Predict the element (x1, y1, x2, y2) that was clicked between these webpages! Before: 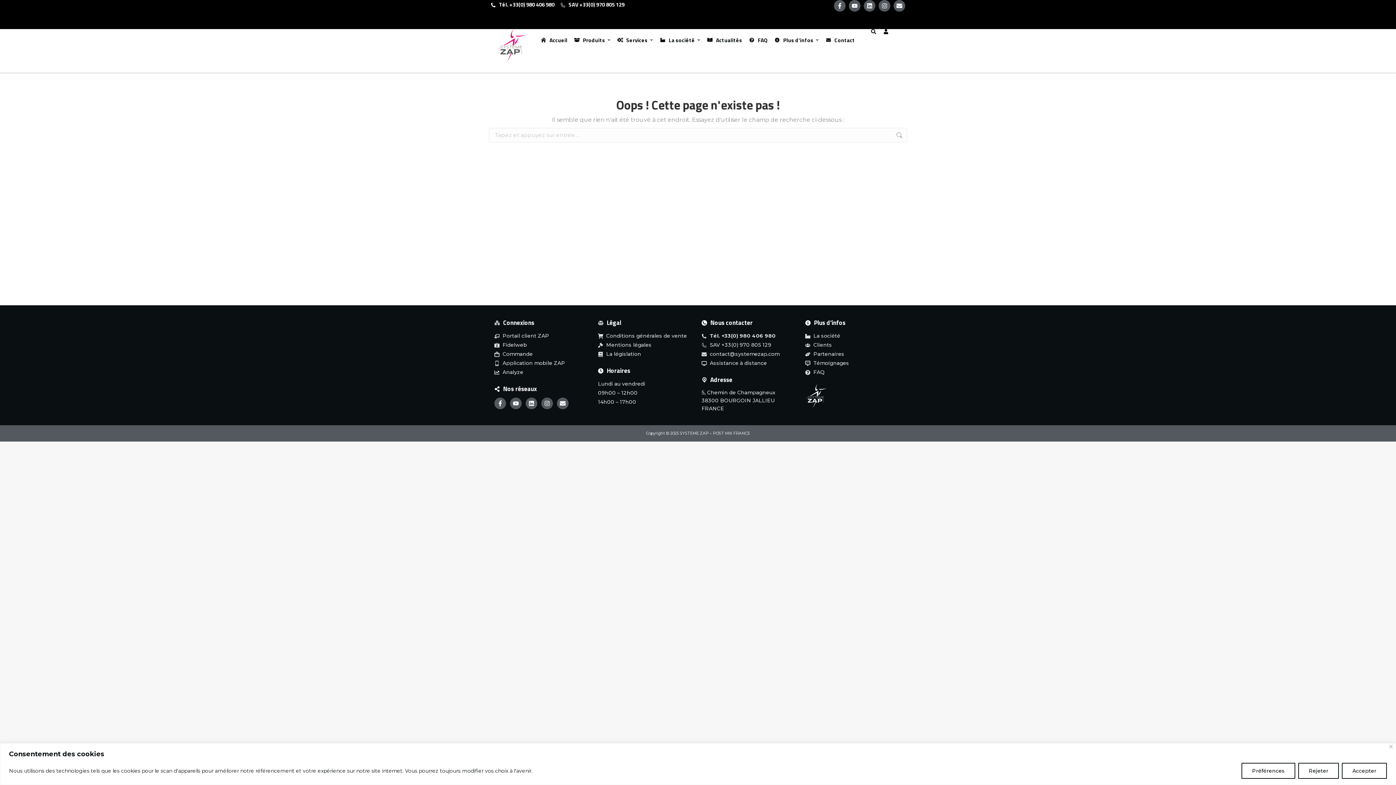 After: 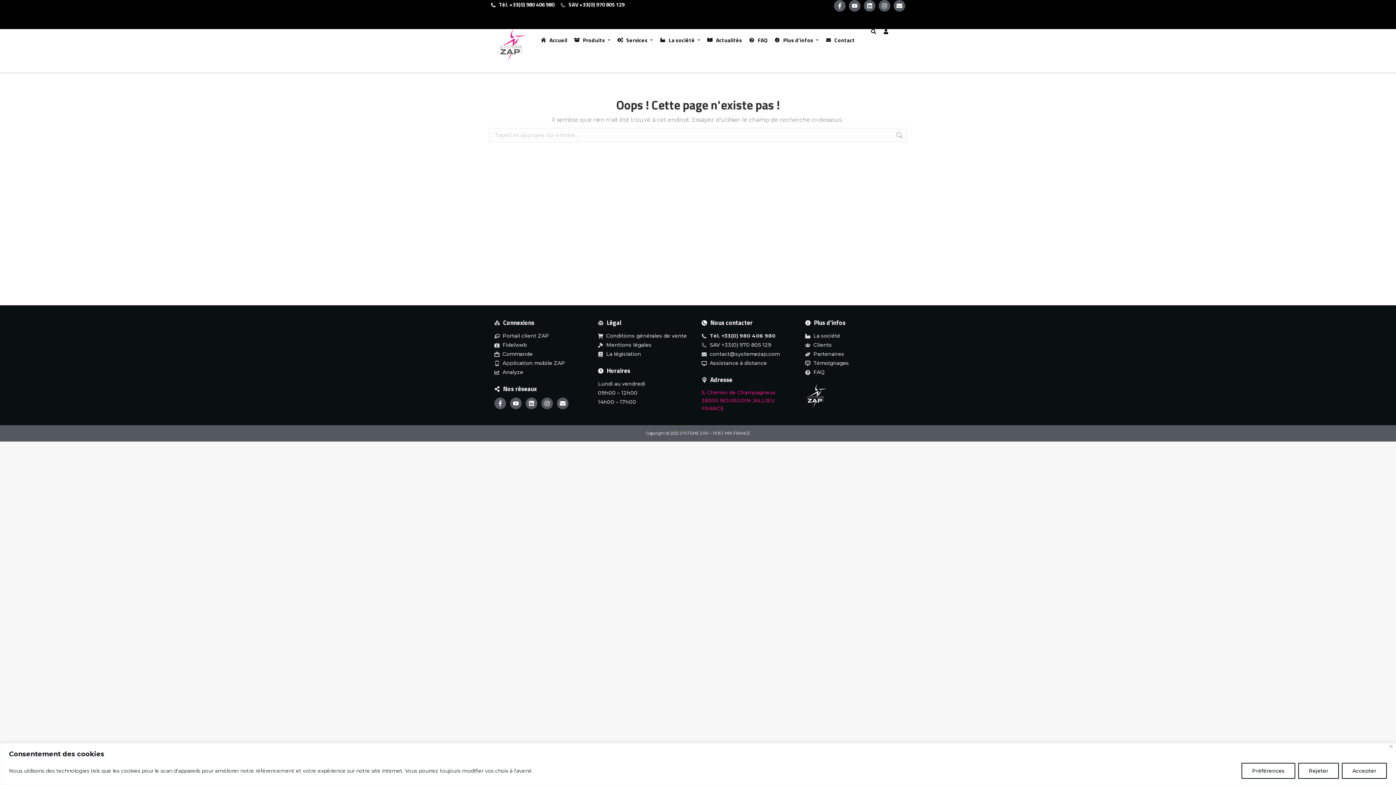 Action: bbox: (701, 388, 792, 412) label: 5, Chemin de Champagneux 38300 BOURGOIN JALLIEU FRANCE